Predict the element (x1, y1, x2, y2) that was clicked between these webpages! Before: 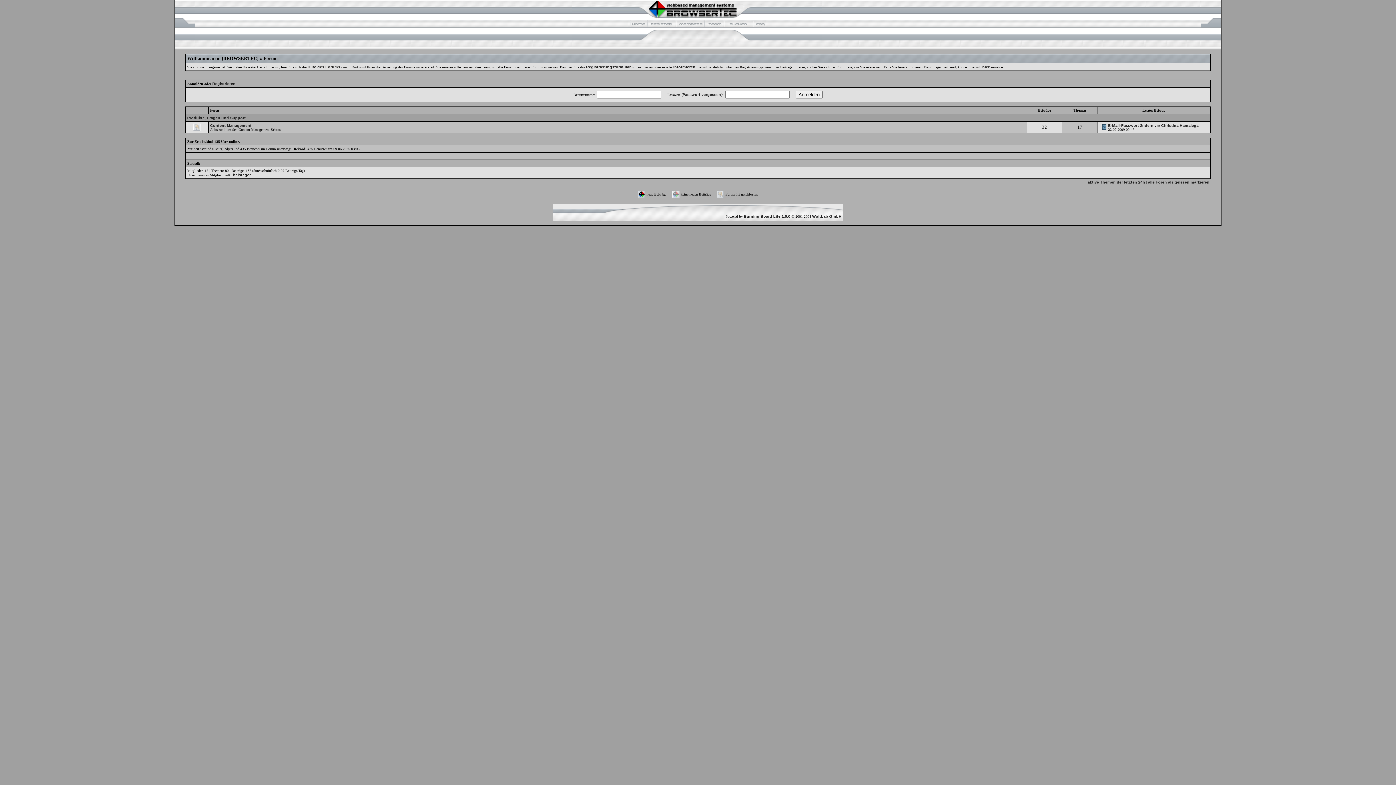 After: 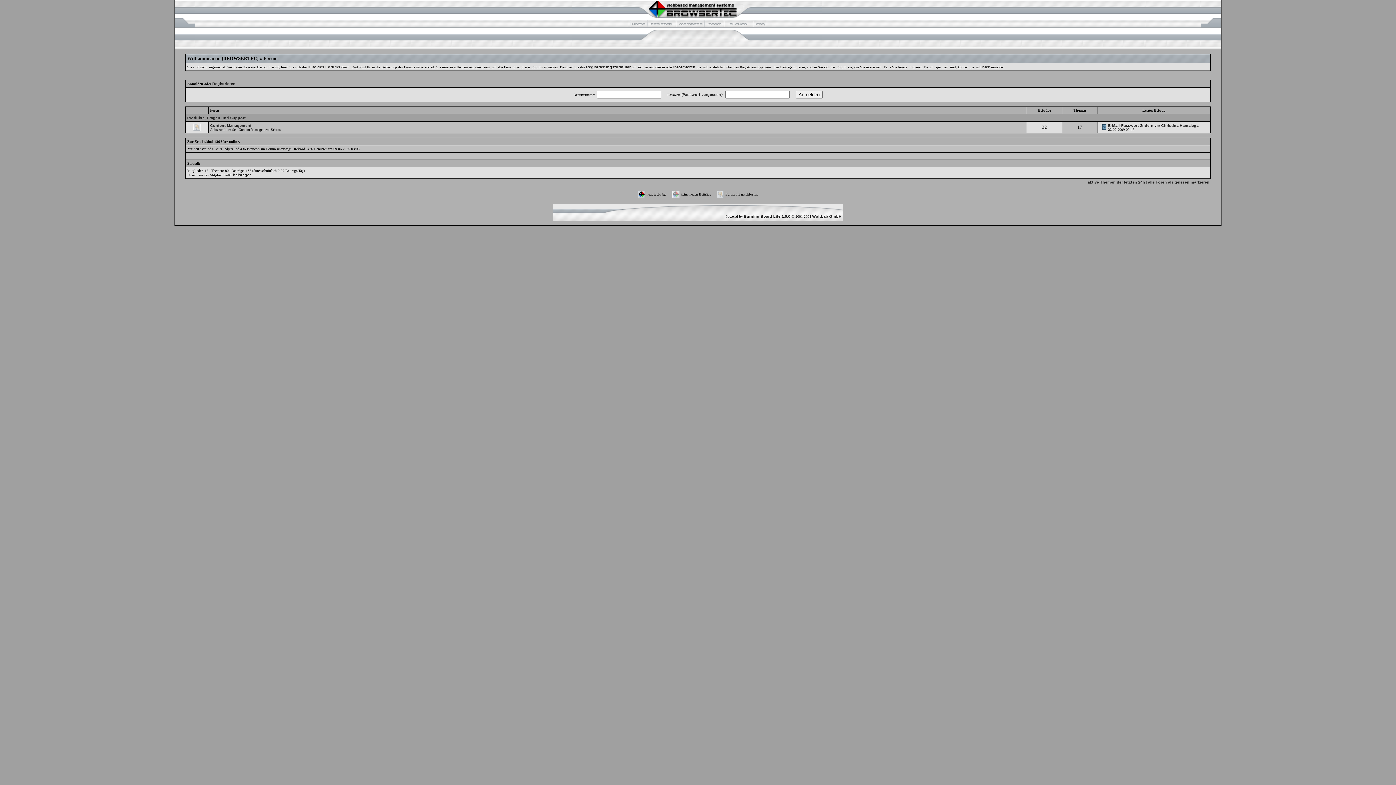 Action: label: alle Foren als gelesen markieren bbox: (1148, 180, 1209, 184)